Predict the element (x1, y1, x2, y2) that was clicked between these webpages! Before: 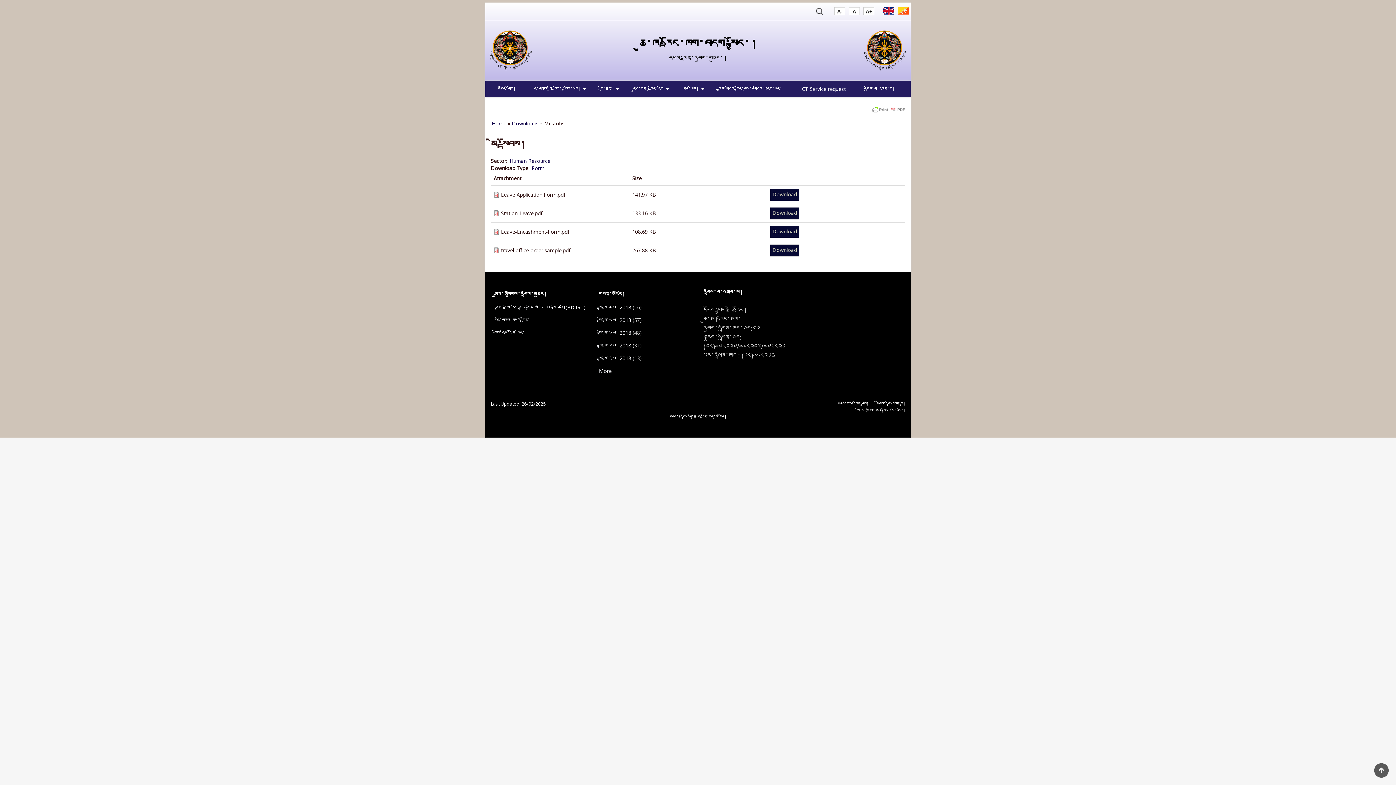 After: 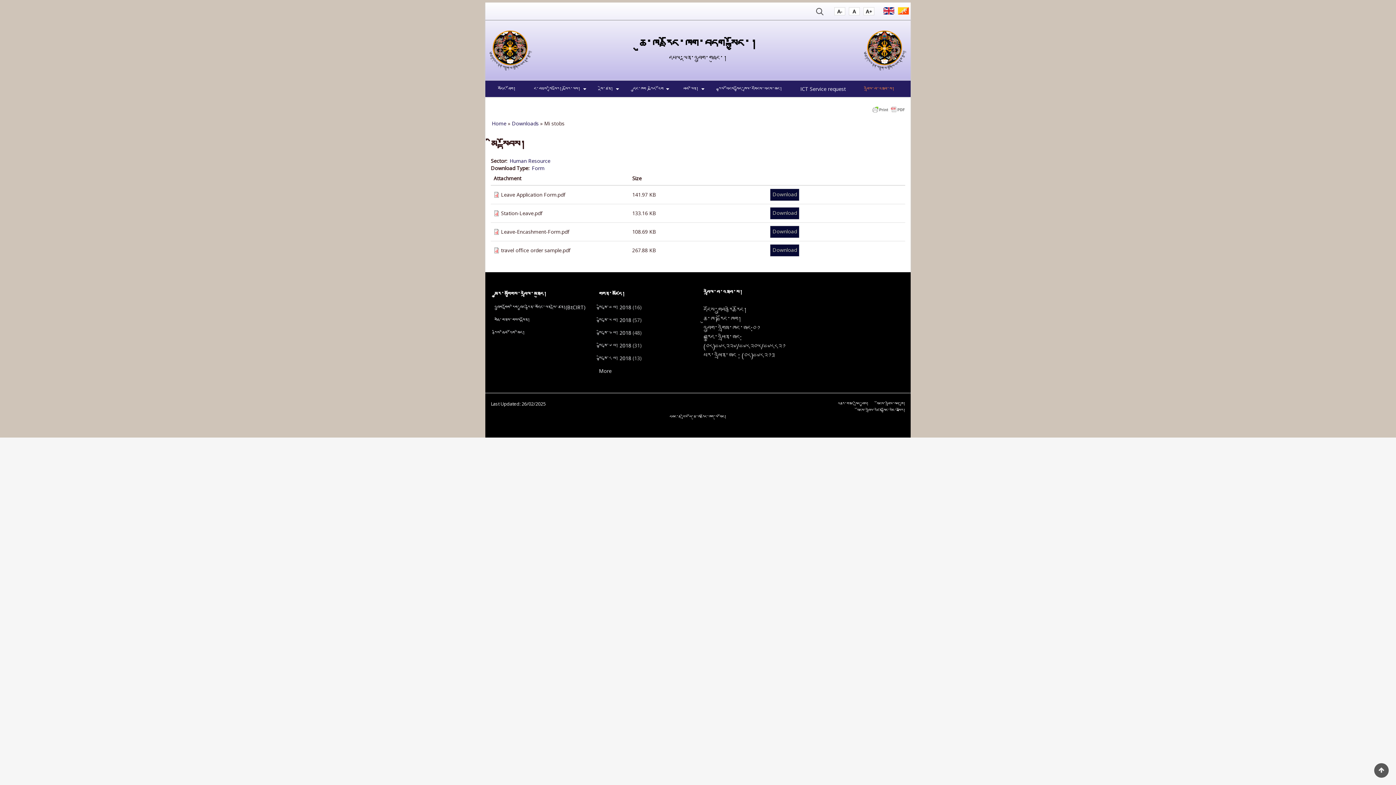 Action: label: འབྲེལ་བ་འཐབ་ས། bbox: (856, 80, 902, 97)